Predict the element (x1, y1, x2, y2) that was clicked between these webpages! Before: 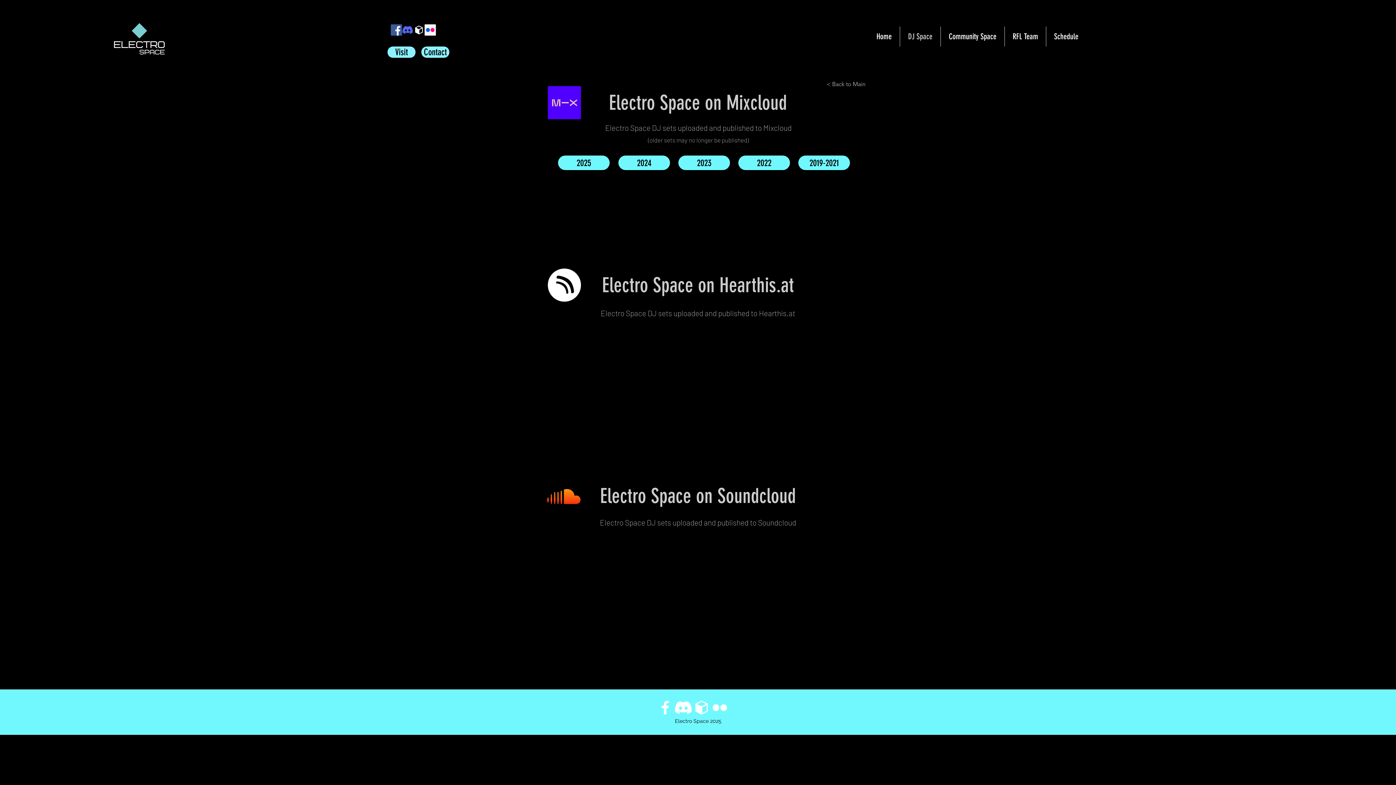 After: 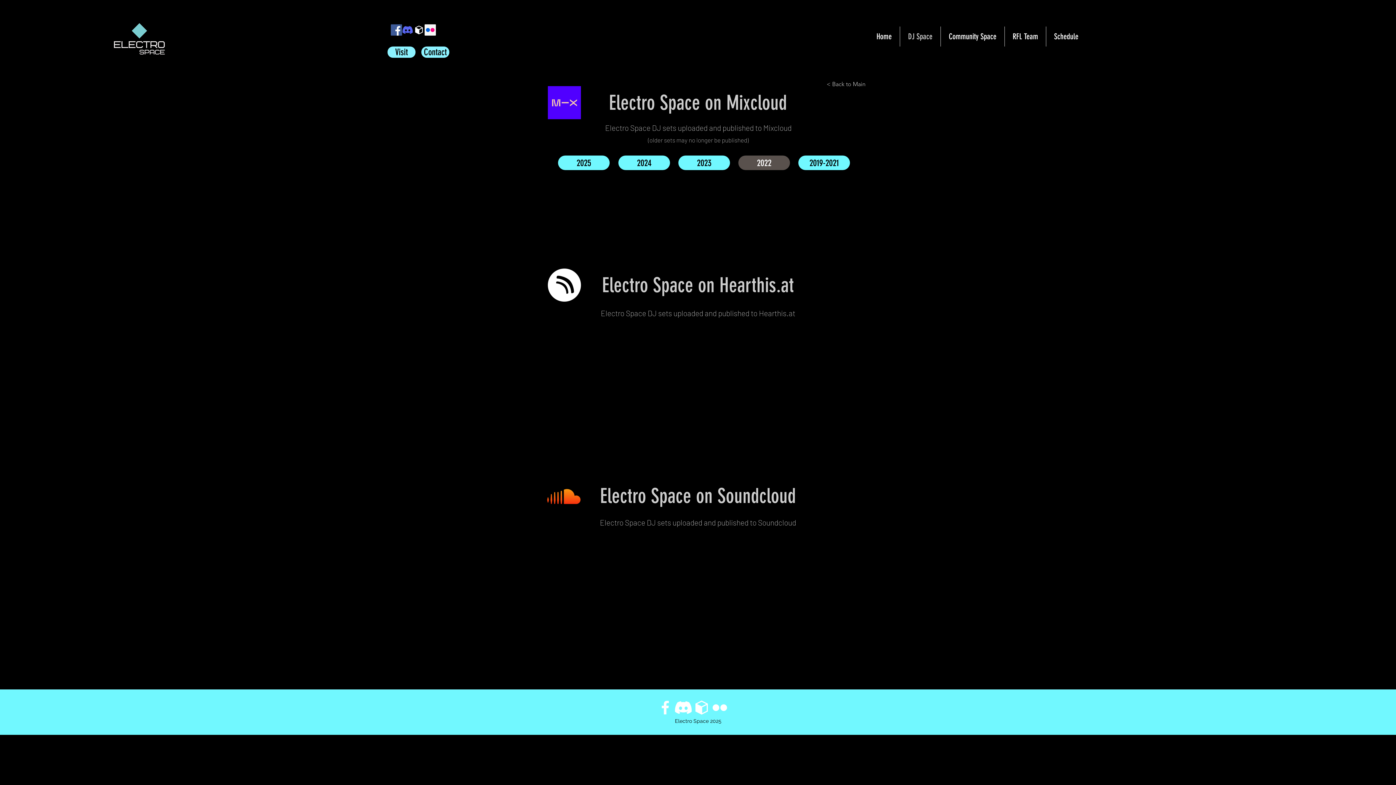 Action: label: 2022 bbox: (738, 155, 790, 170)